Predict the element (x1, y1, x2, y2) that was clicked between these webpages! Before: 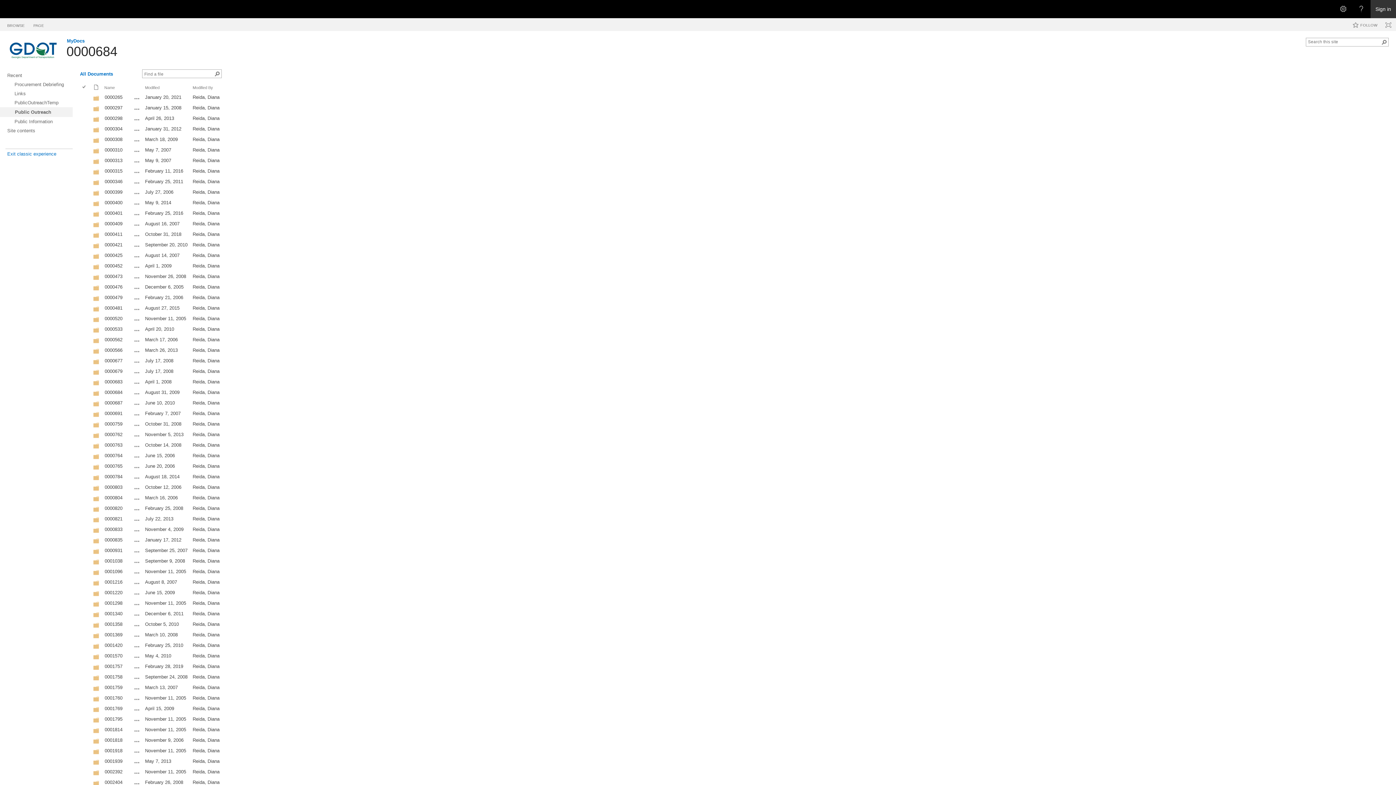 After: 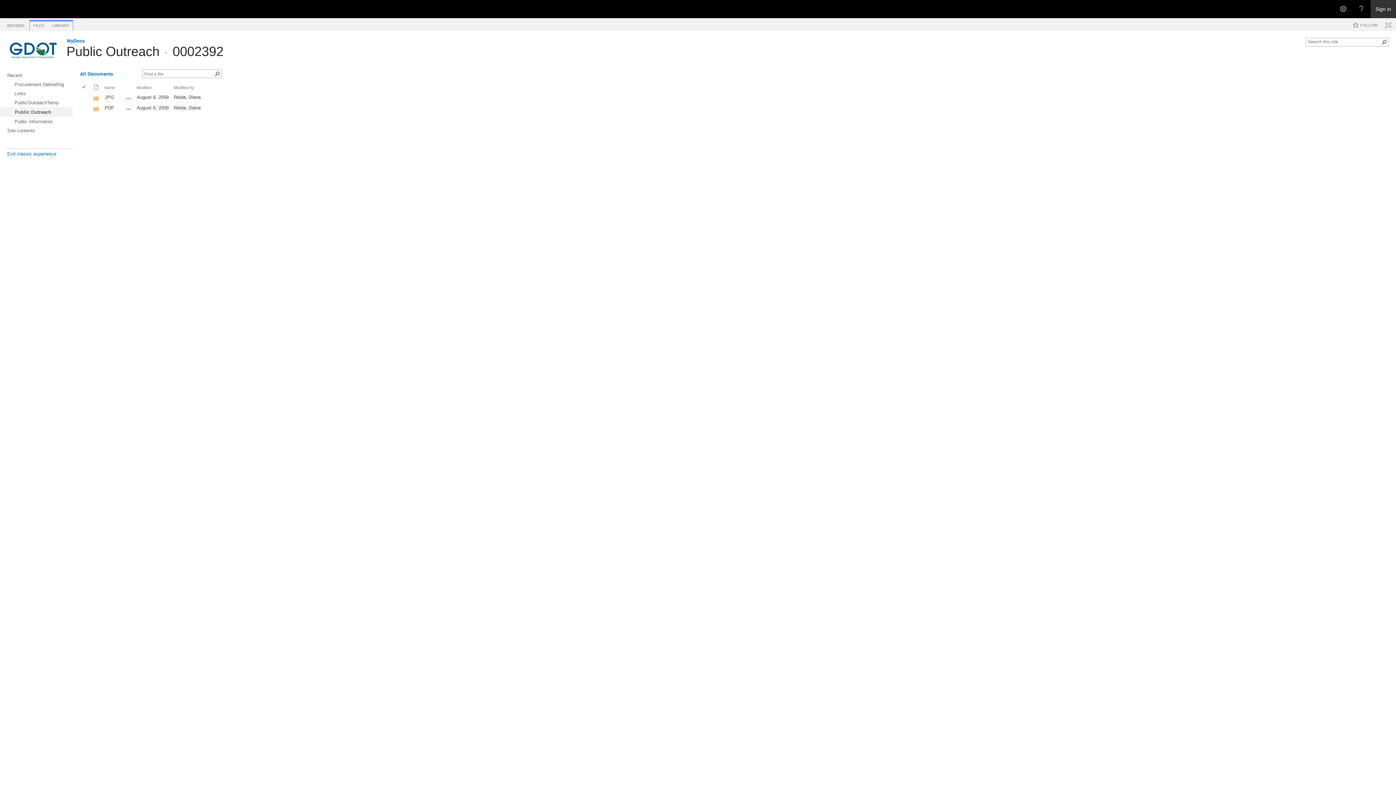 Action: bbox: (104, 769, 122, 775) label: 0002392, Folder